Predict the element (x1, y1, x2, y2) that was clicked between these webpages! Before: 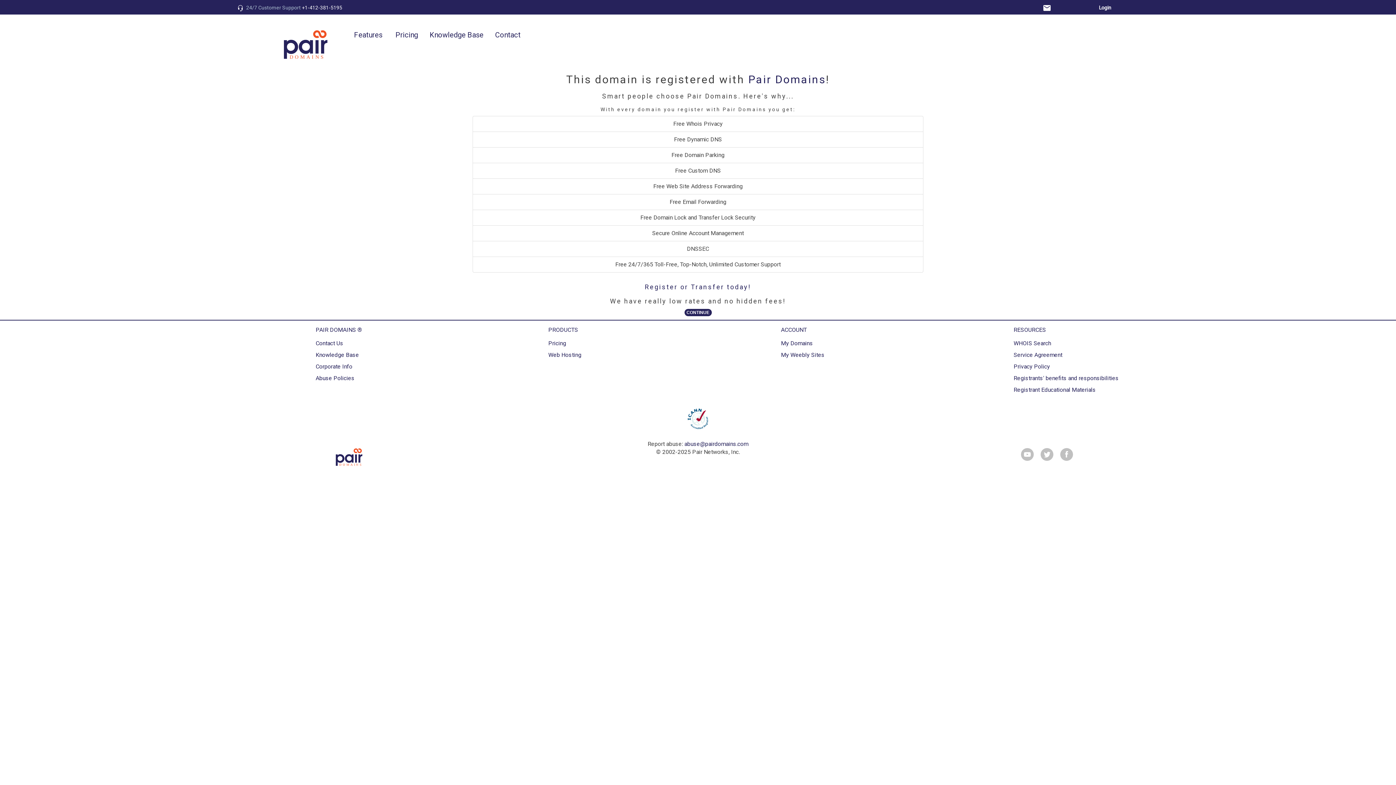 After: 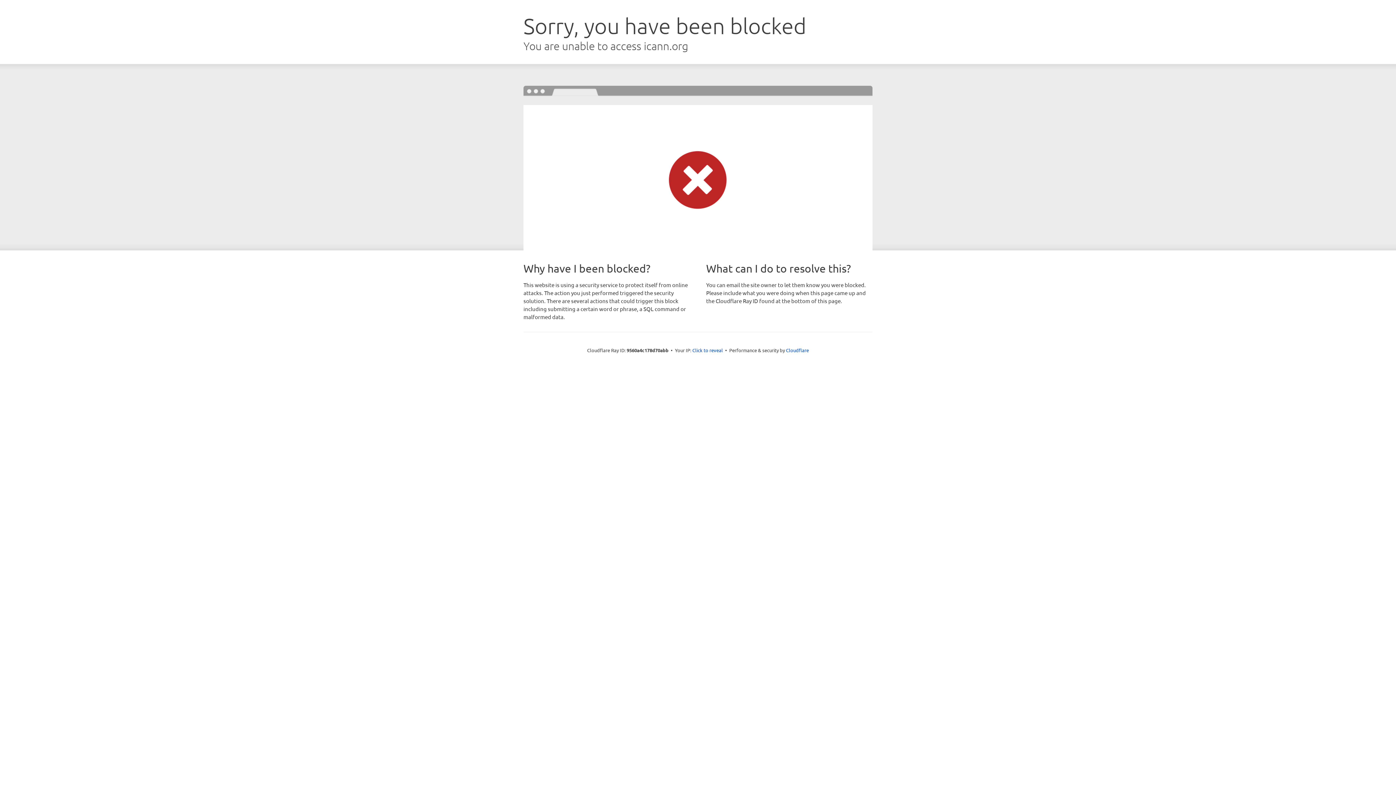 Action: bbox: (1013, 386, 1096, 393) label: Registrant Educational Materials